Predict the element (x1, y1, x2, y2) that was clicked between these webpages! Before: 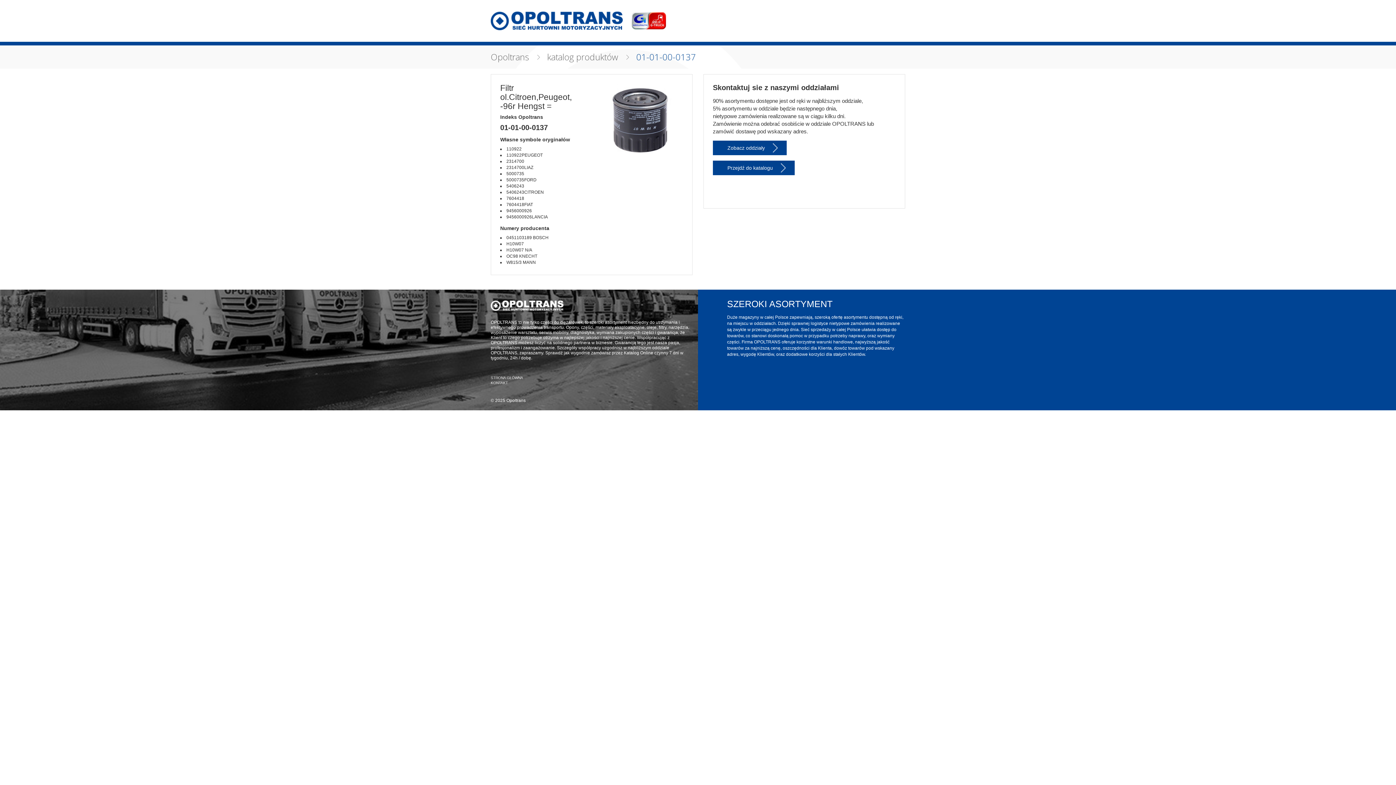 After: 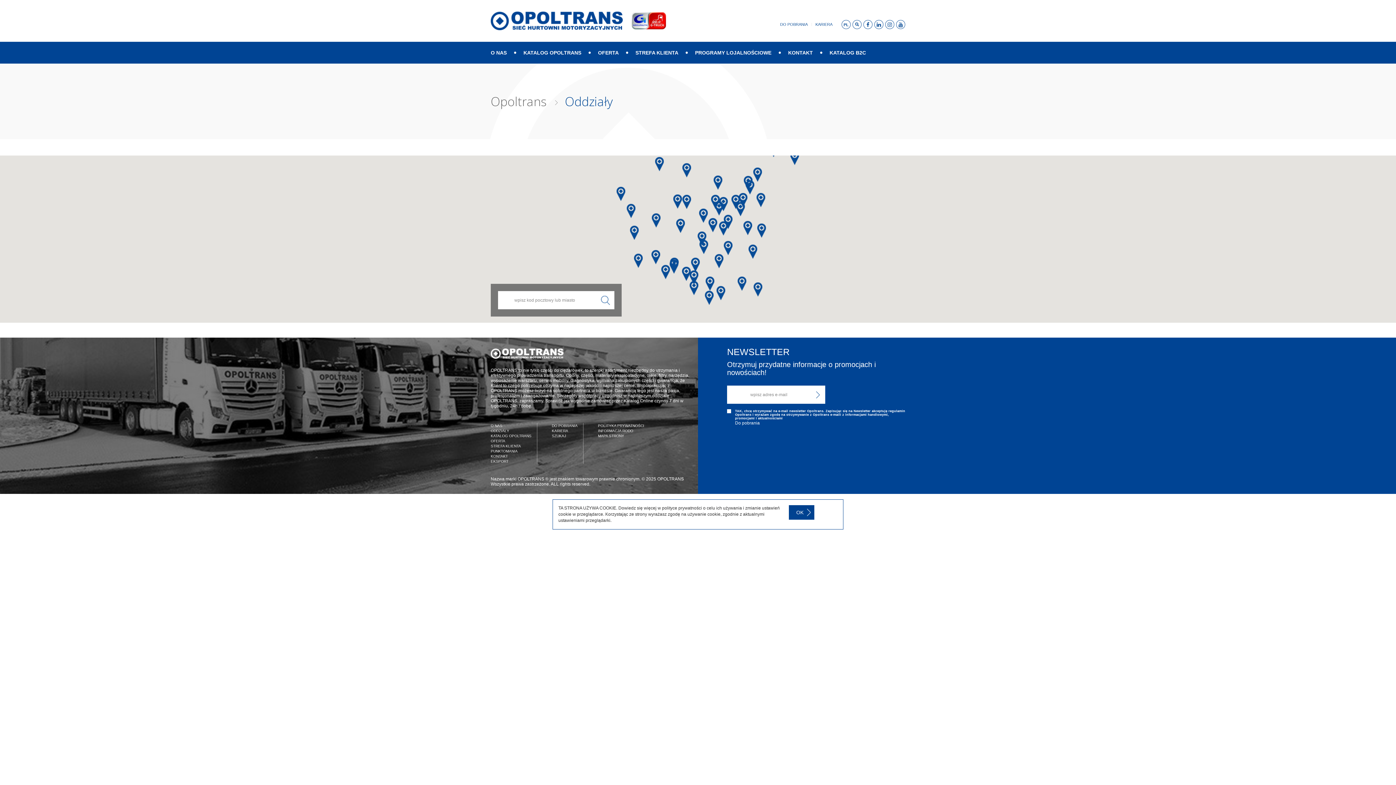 Action: bbox: (713, 140, 786, 155) label: Zobacz oddziały